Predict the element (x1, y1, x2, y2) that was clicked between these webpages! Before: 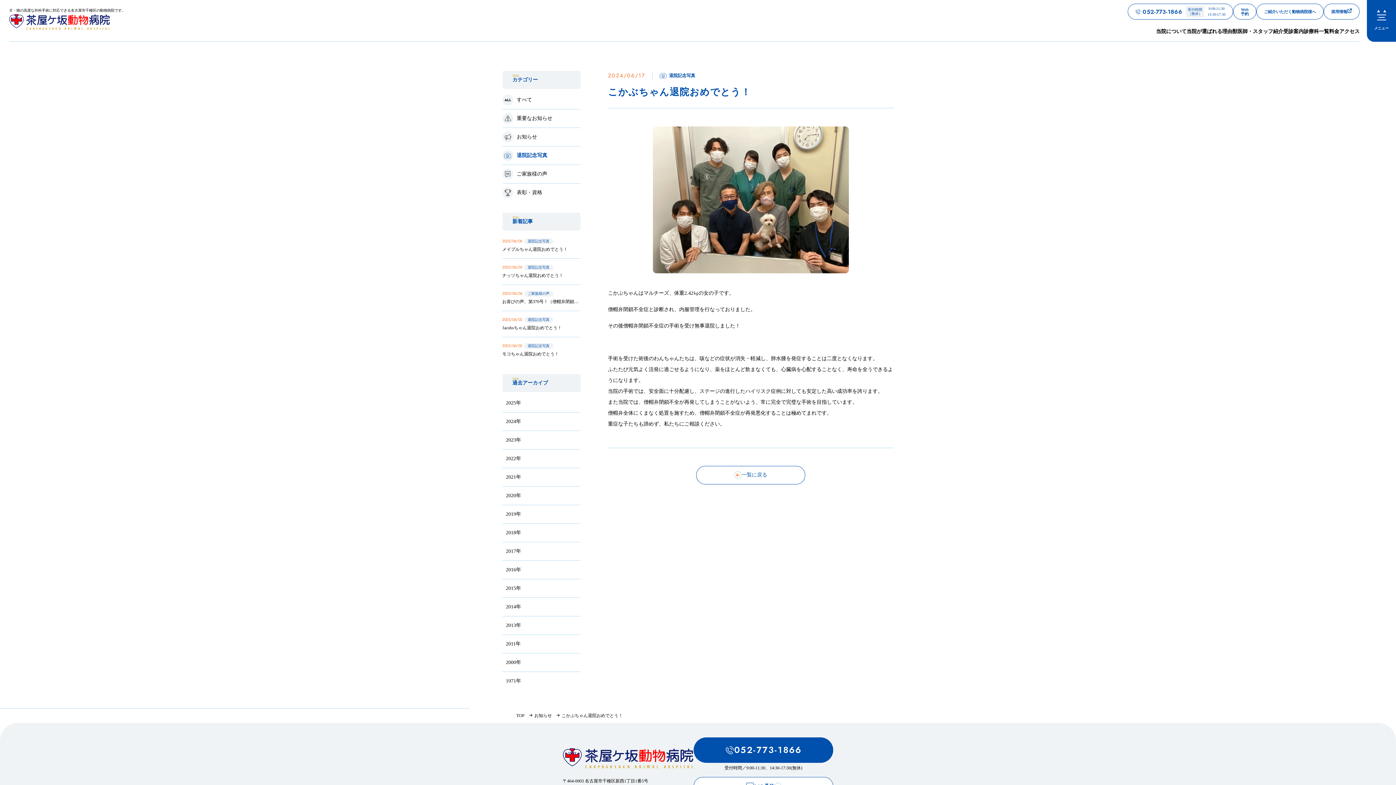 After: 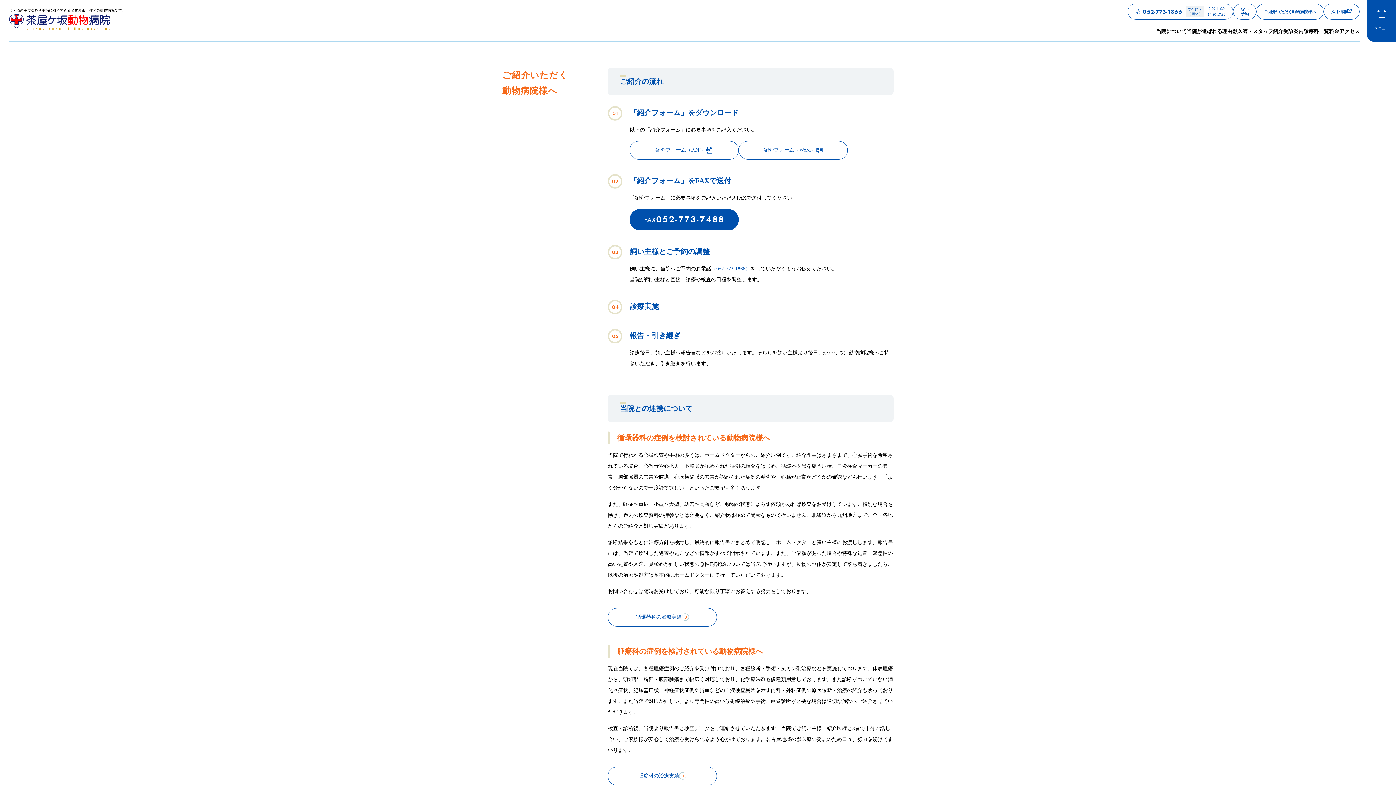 Action: label: ご紹介いただく動物病院様へ bbox: (1256, 3, 1324, 19)